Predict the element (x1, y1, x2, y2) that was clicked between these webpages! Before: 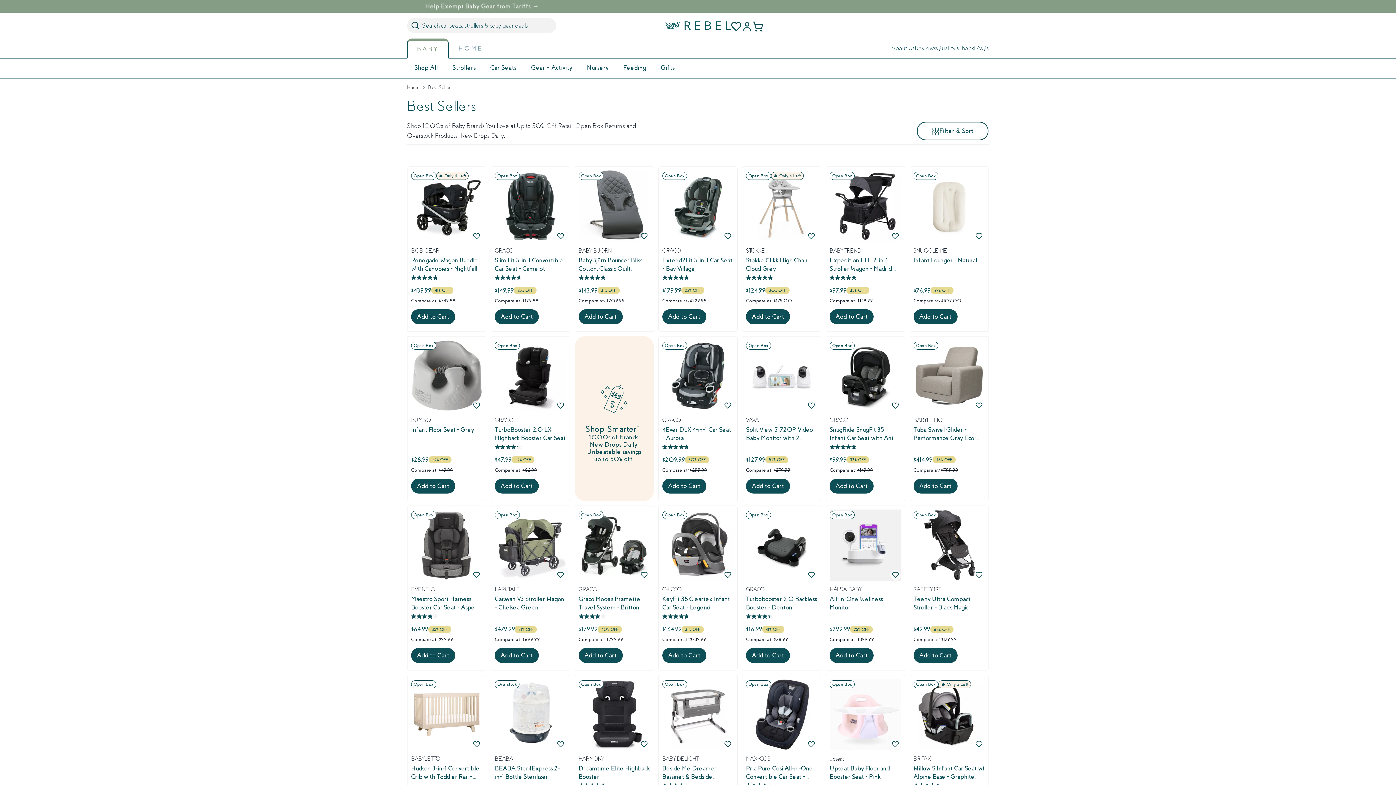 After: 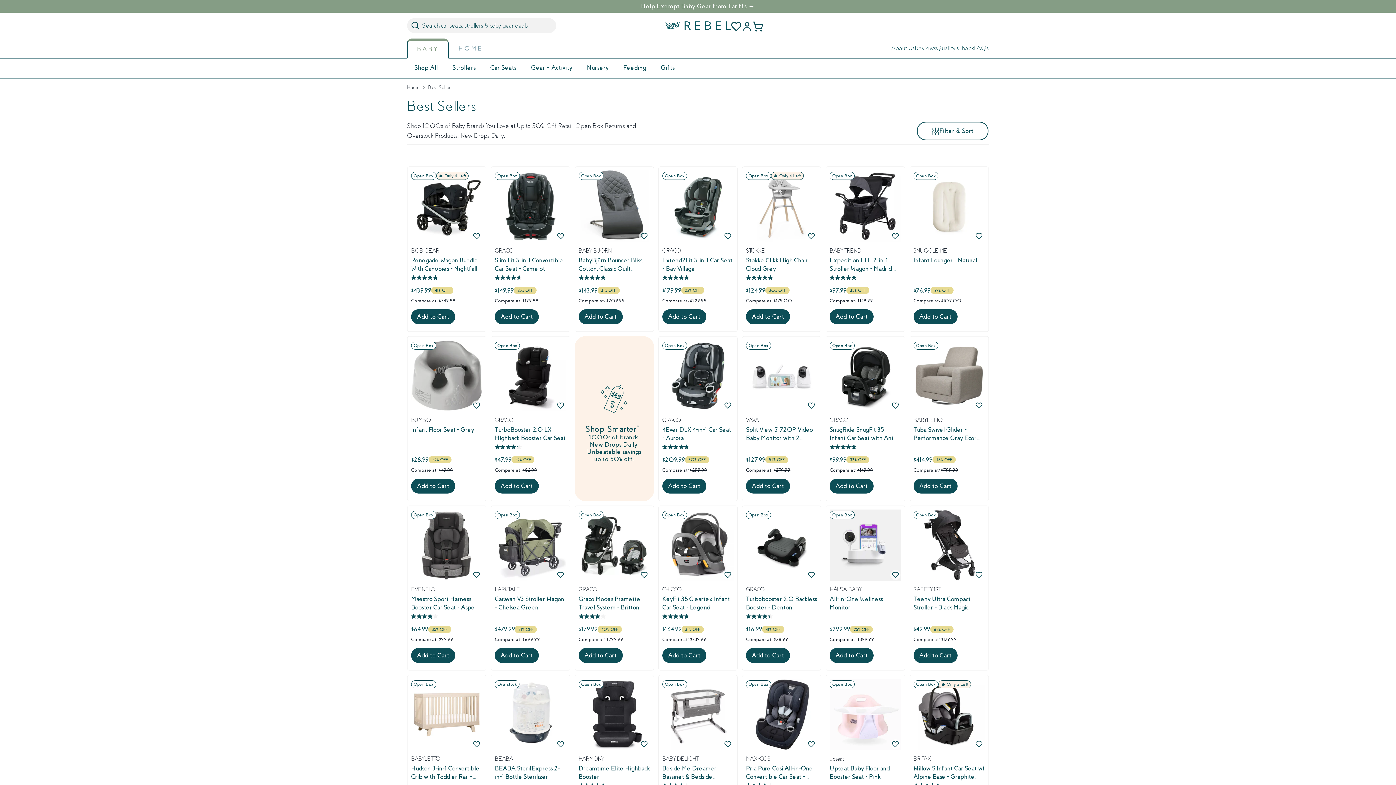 Action: label: Add to Cart bbox: (662, 309, 706, 324)